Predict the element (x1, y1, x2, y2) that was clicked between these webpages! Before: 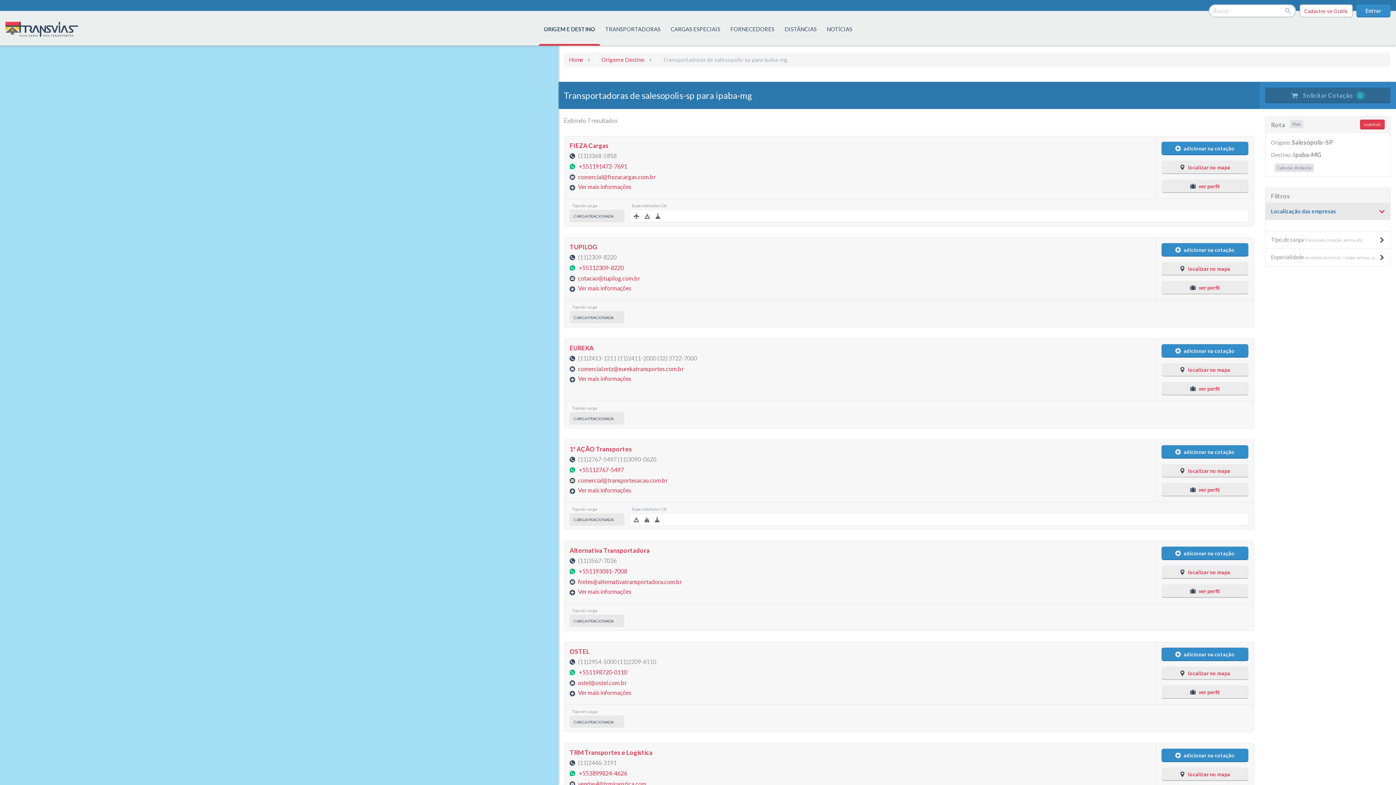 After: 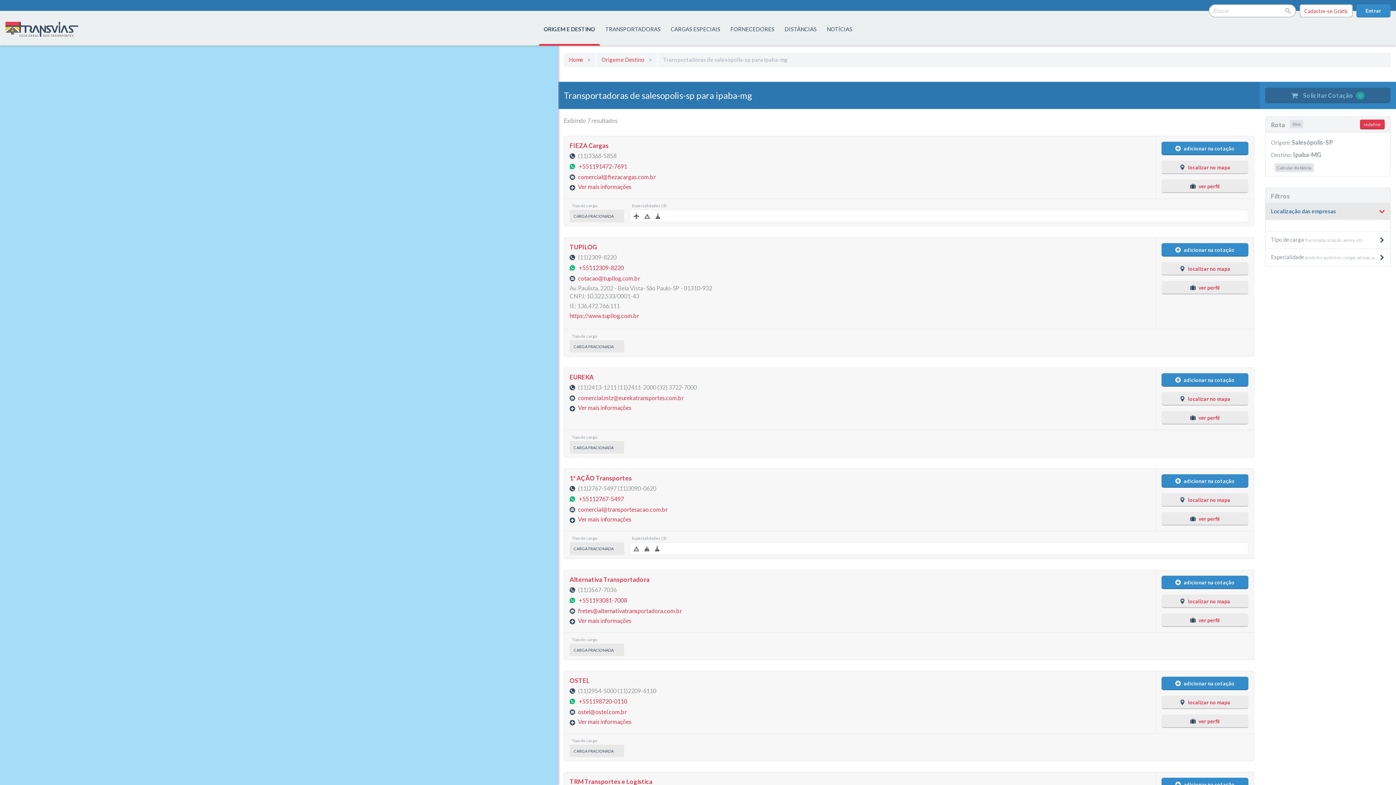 Action: label: Ver mais informações bbox: (578, 284, 631, 291)